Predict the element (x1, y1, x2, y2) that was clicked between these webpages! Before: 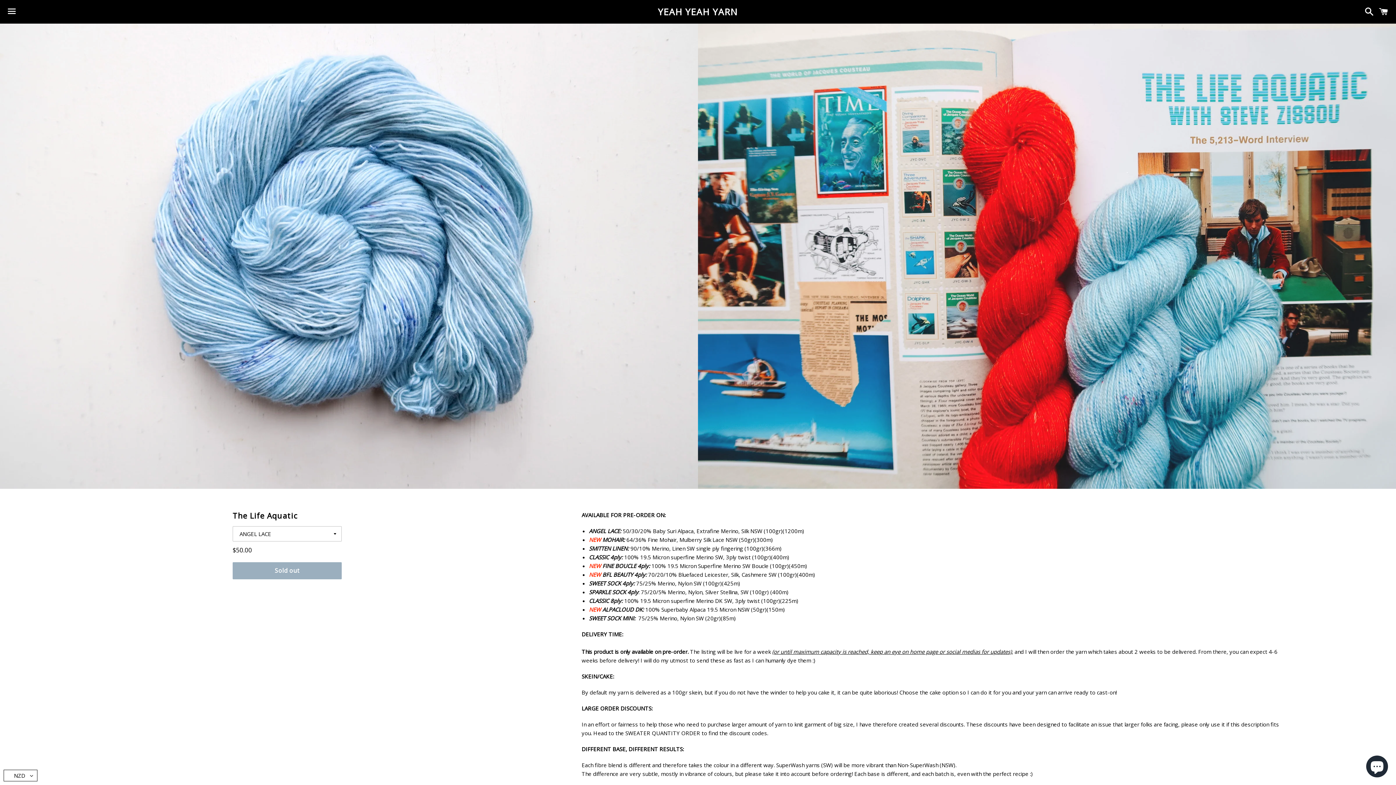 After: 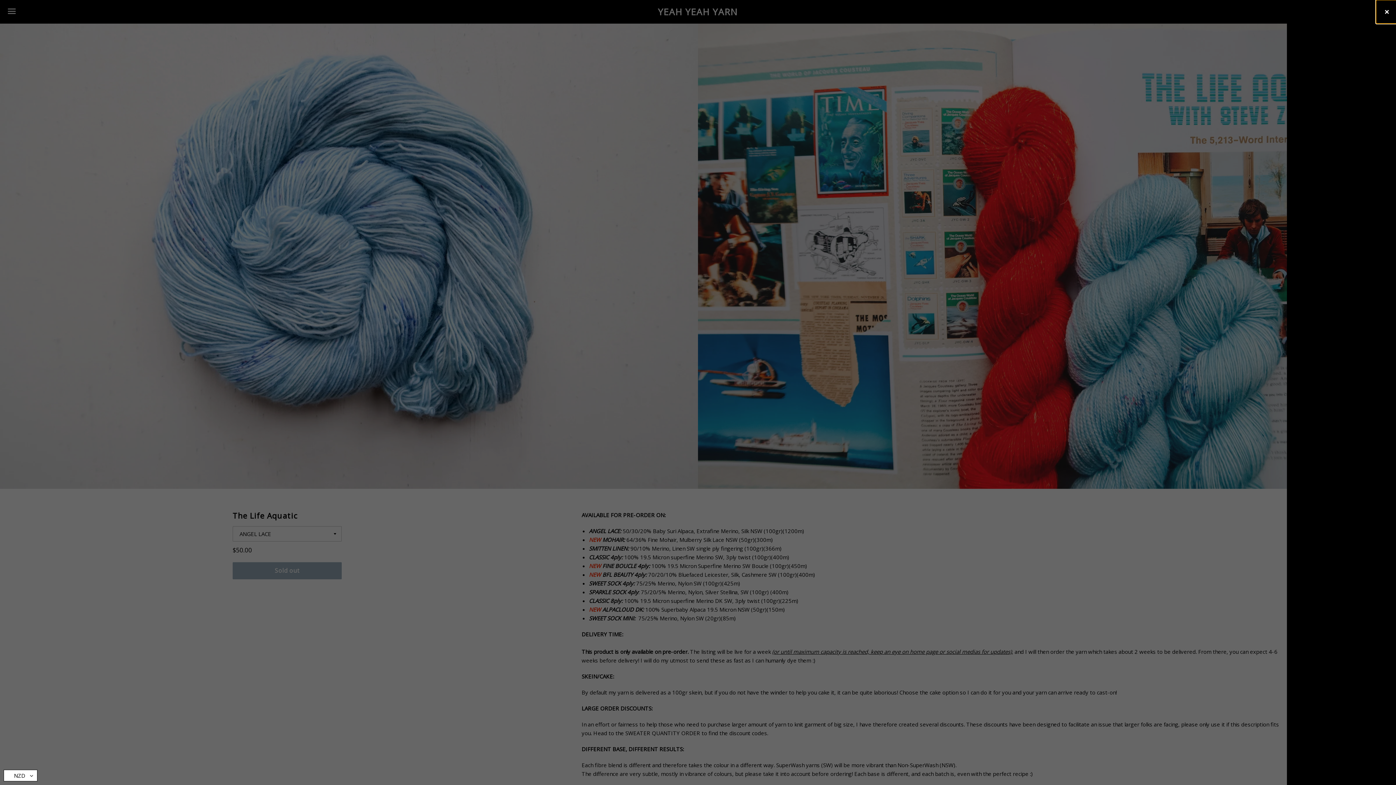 Action: label: Cart bbox: (1375, 0, 1392, 22)